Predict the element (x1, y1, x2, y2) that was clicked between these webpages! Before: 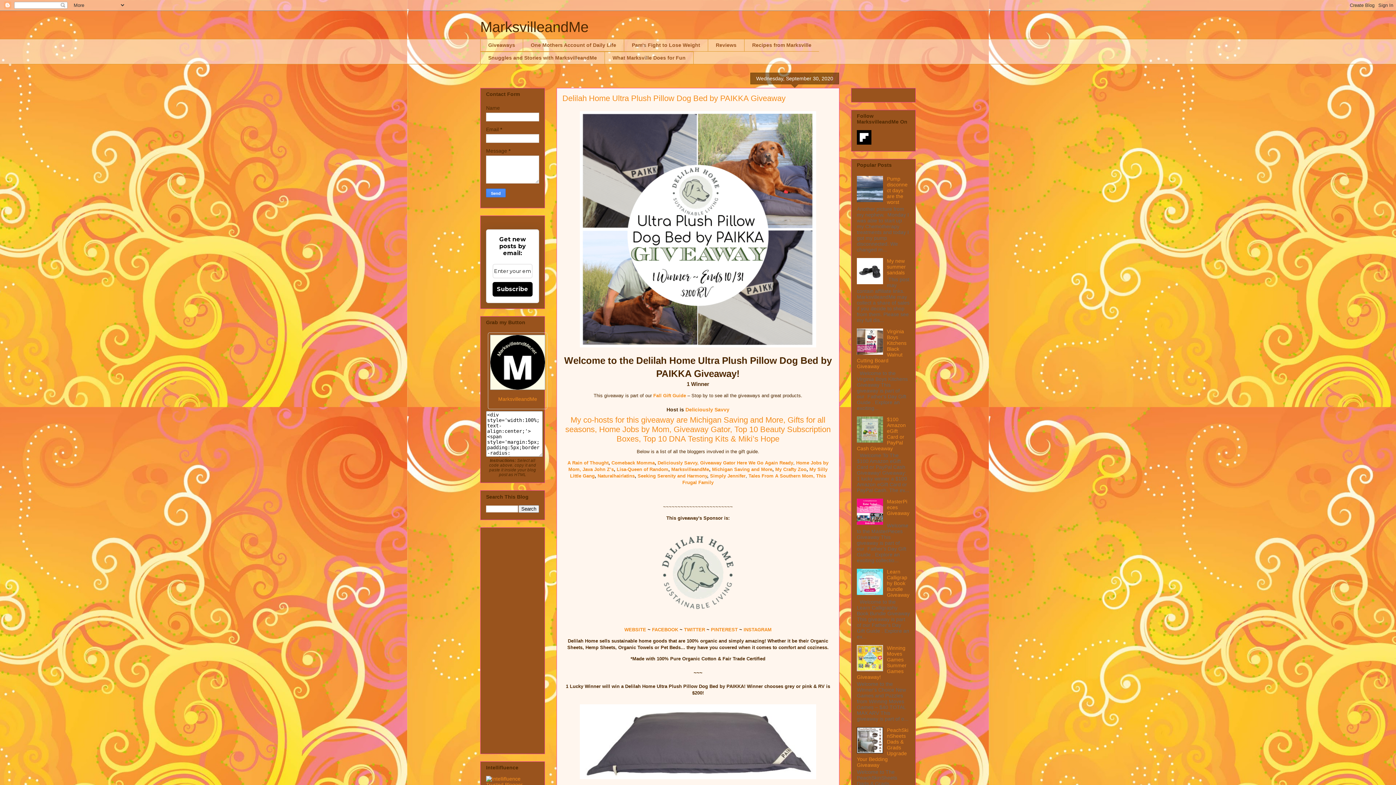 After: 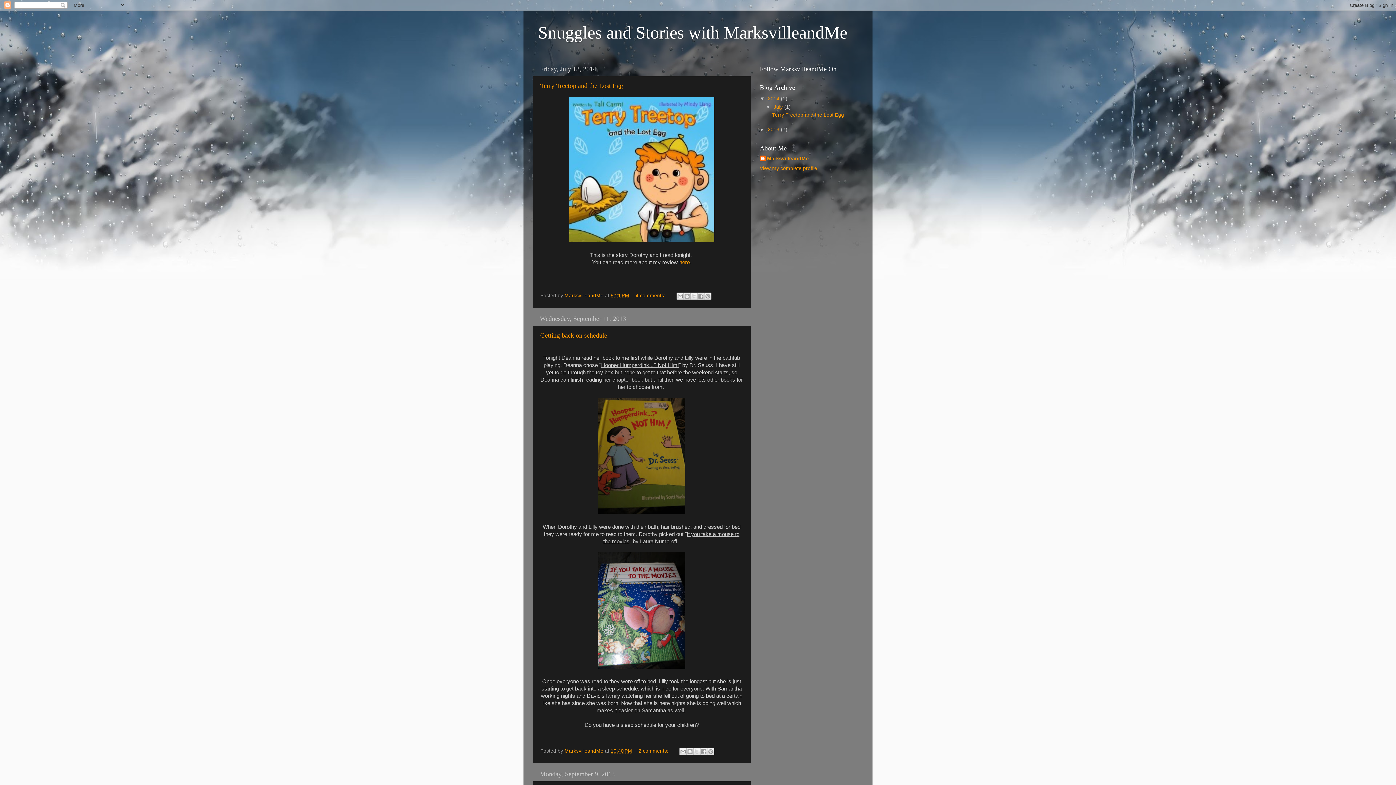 Action: label: Snuggles and Stories with MarksvilleandMe bbox: (480, 51, 604, 64)